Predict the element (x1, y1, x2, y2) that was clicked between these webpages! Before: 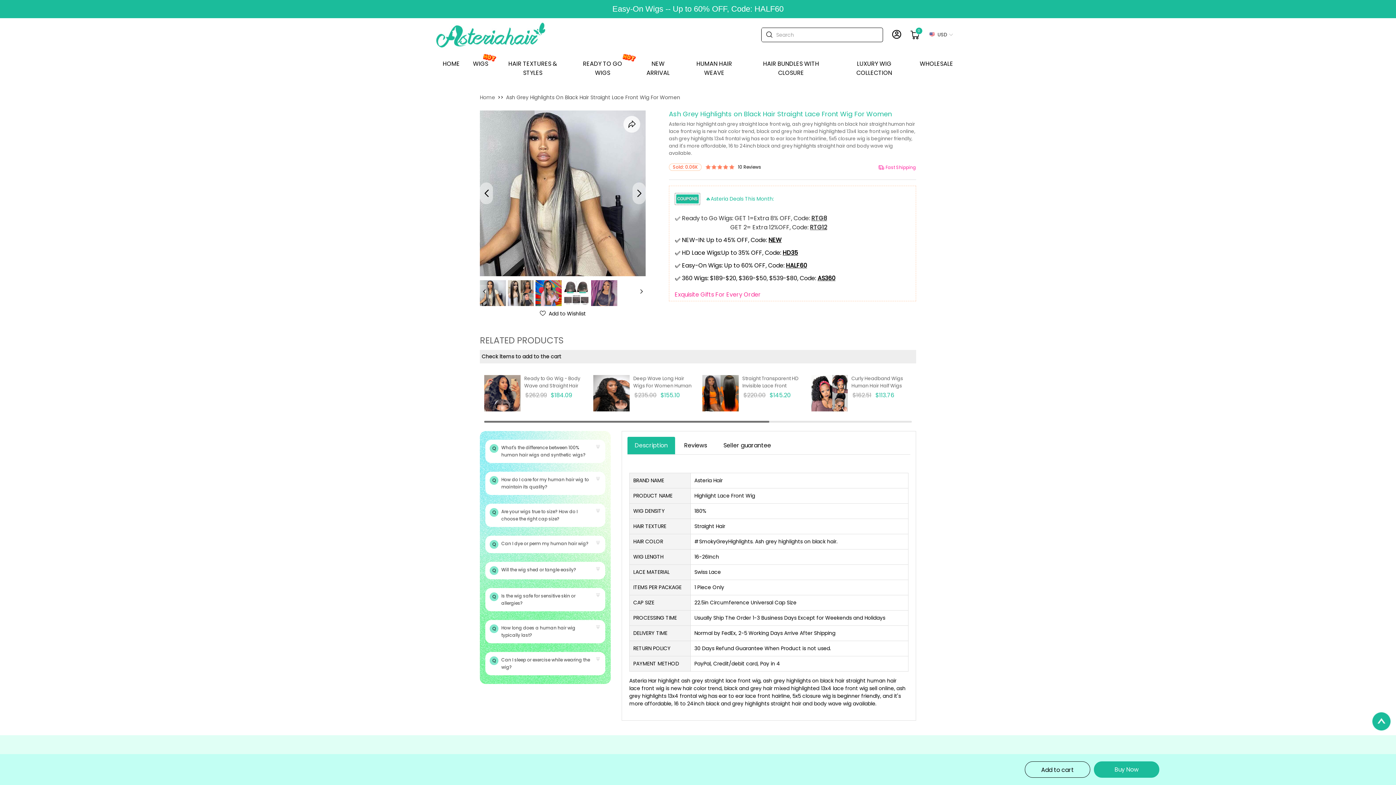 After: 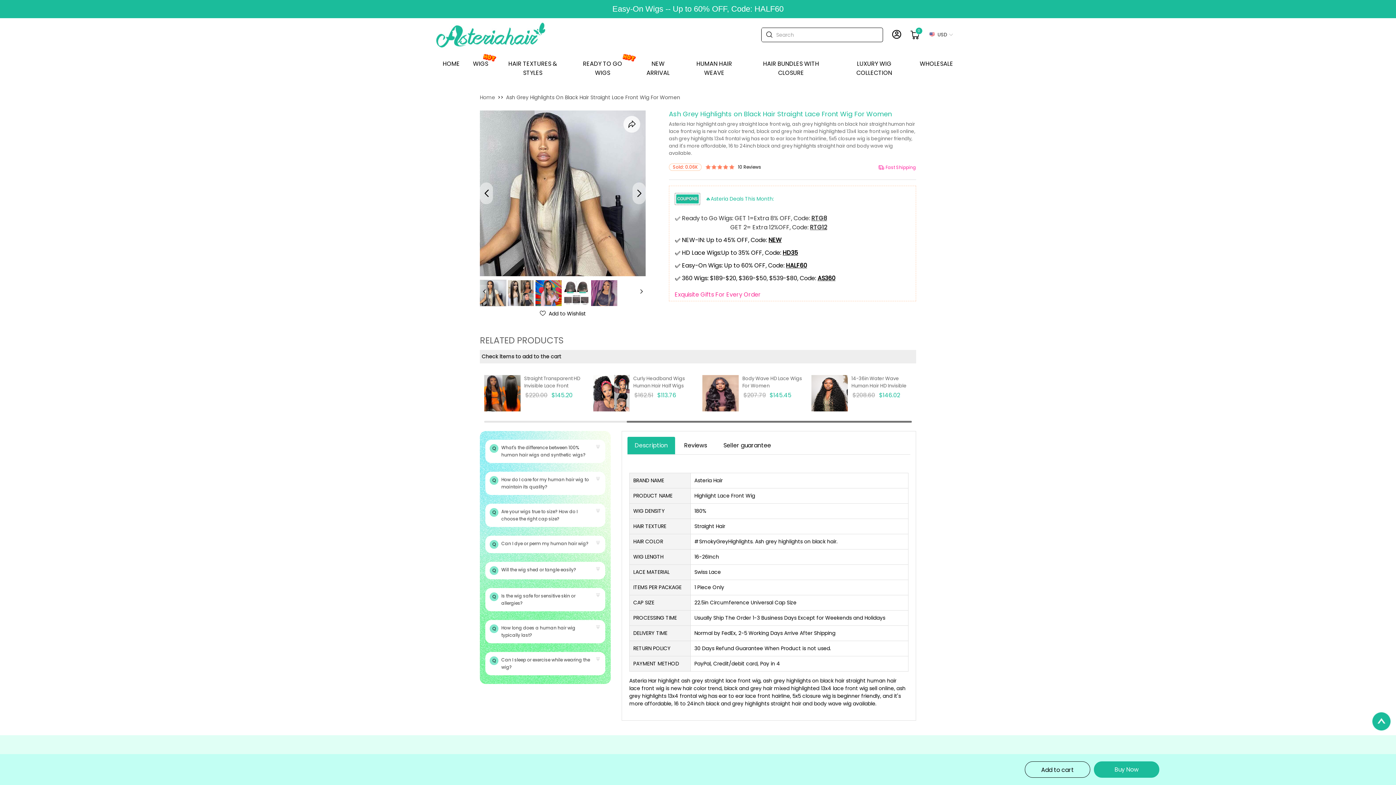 Action: bbox: (479, 279, 506, 306)